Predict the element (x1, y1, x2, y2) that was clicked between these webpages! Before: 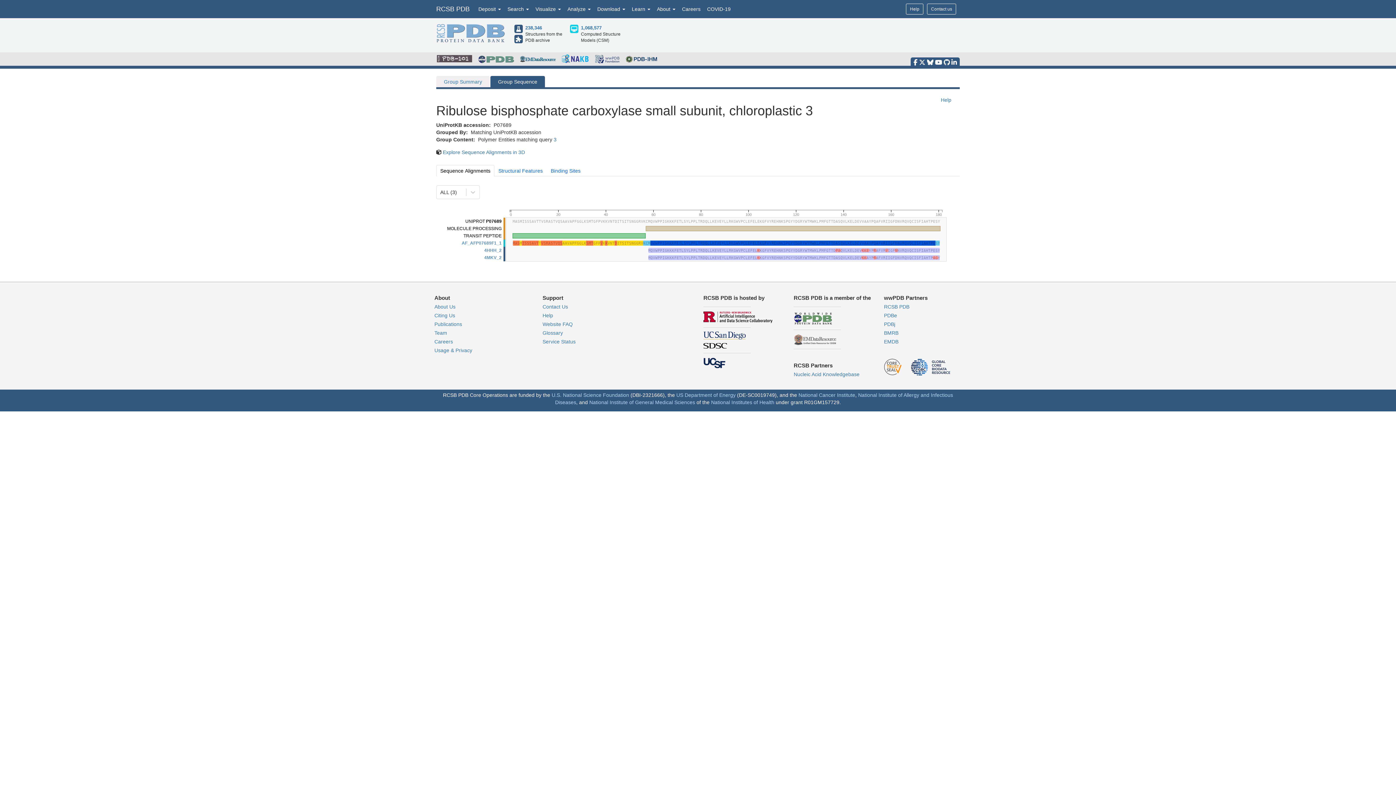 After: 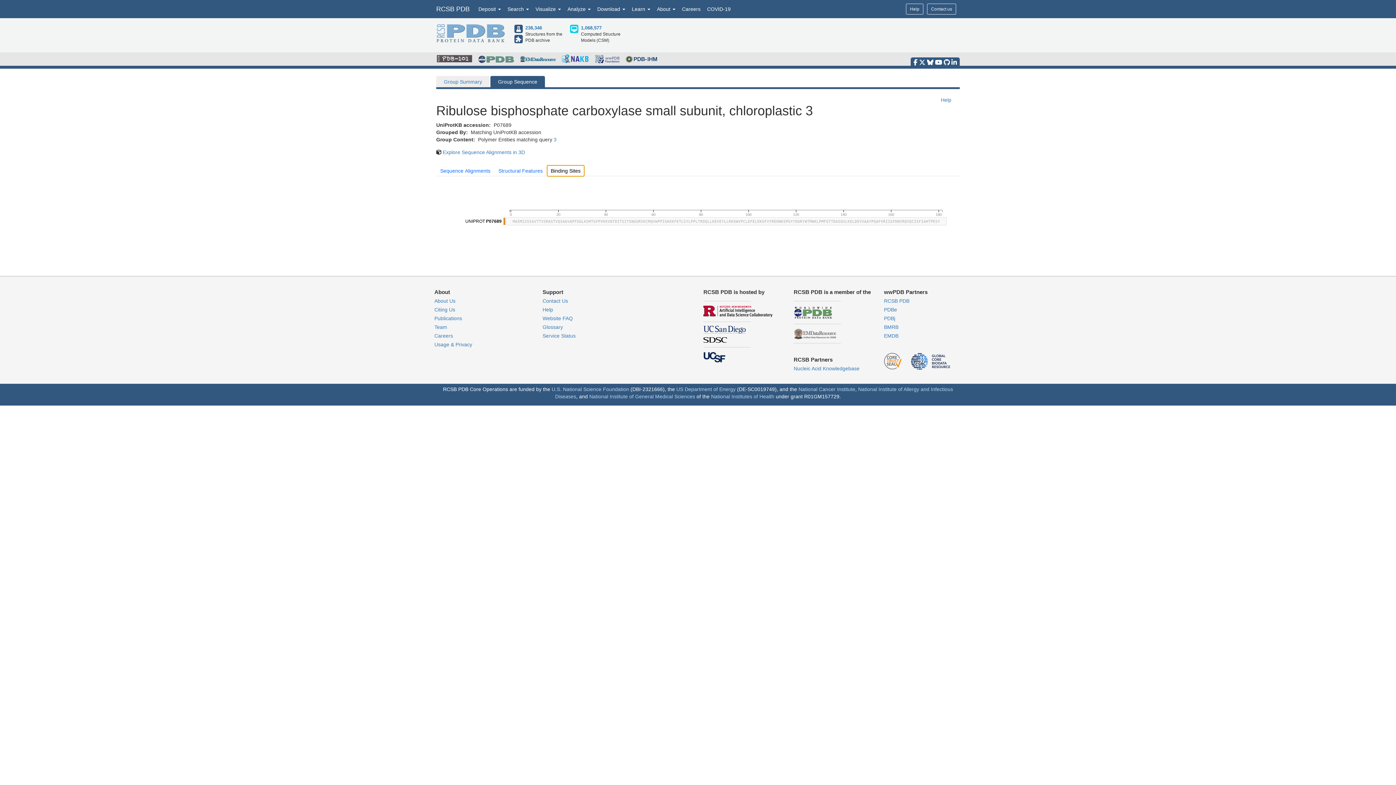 Action: label: Binding Sites bbox: (546, 165, 584, 176)